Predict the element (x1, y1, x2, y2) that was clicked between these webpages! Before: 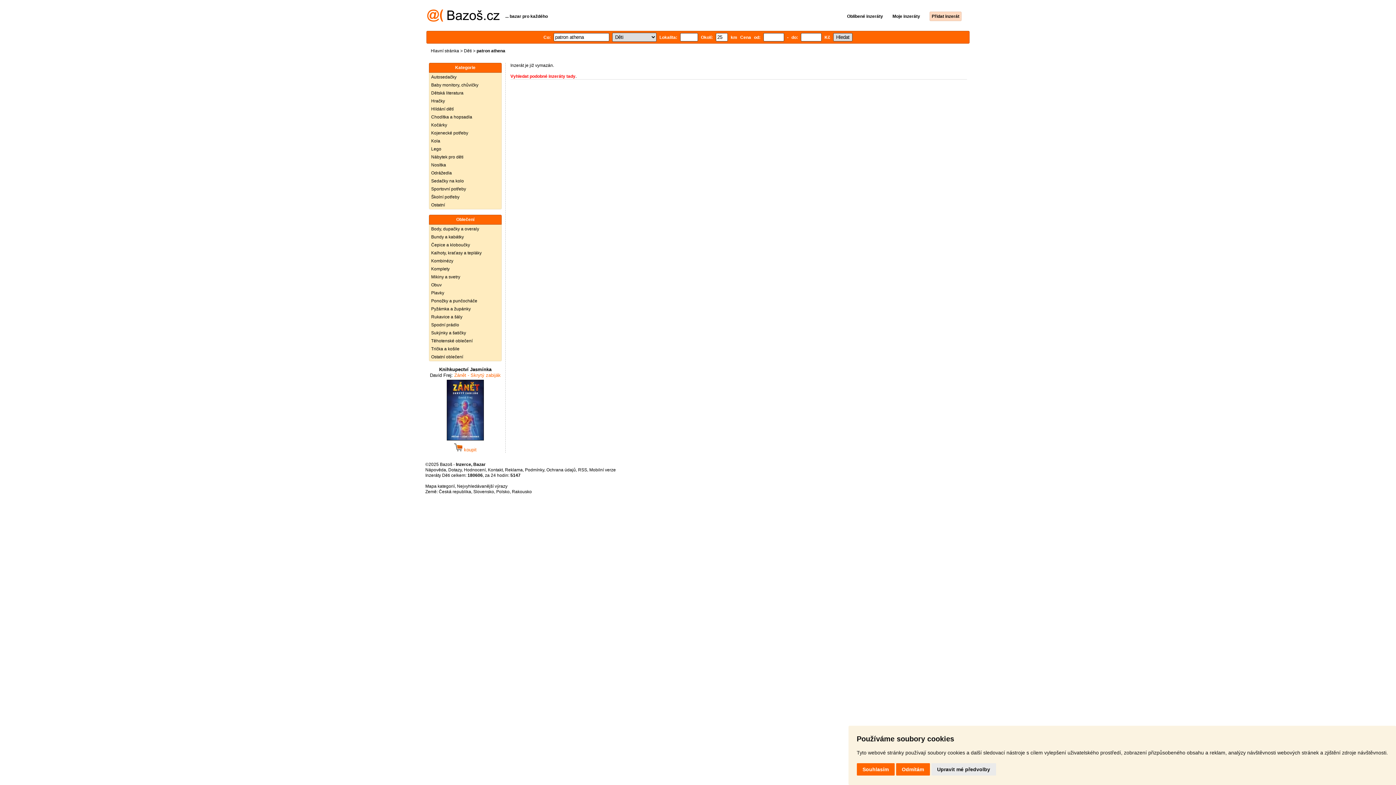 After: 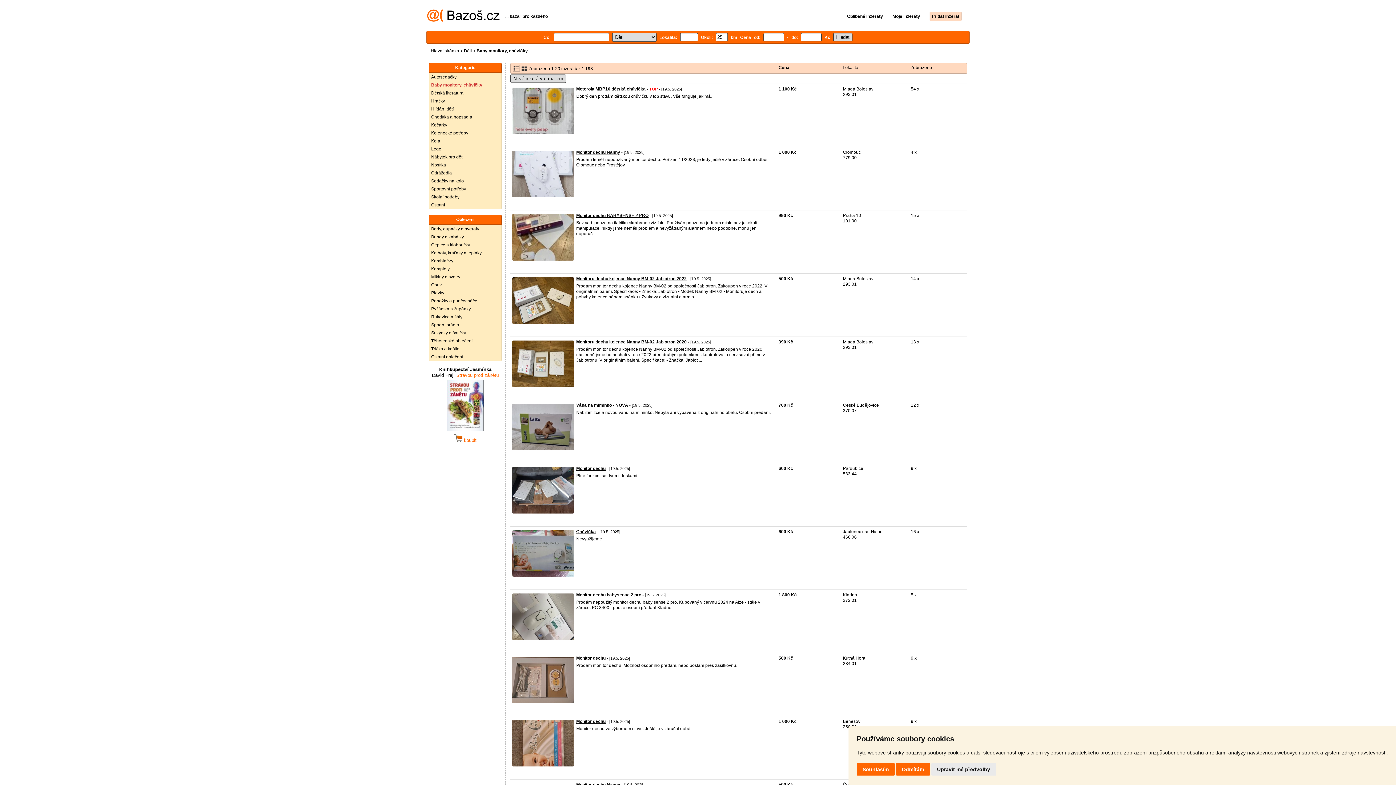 Action: label: Baby monitory, chůvičky bbox: (429, 81, 501, 89)